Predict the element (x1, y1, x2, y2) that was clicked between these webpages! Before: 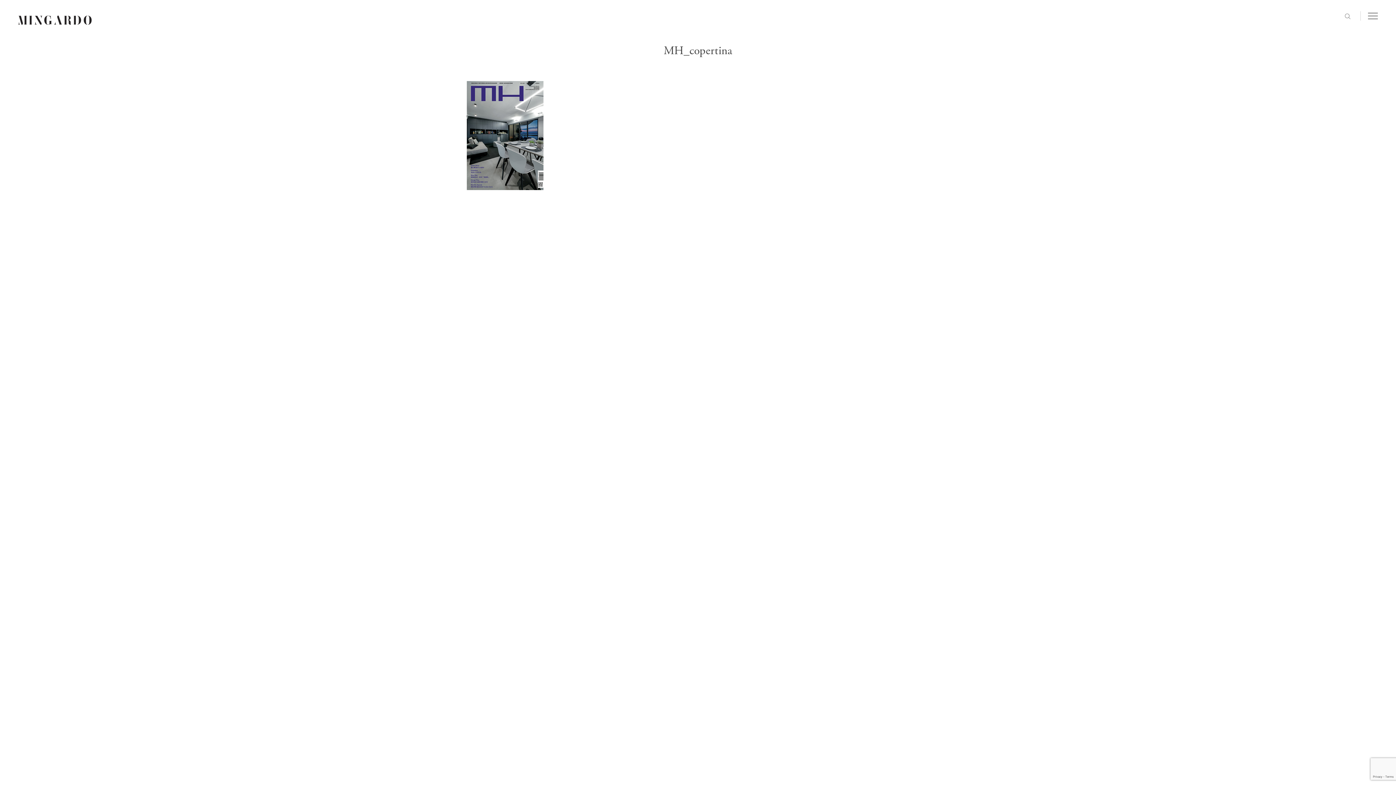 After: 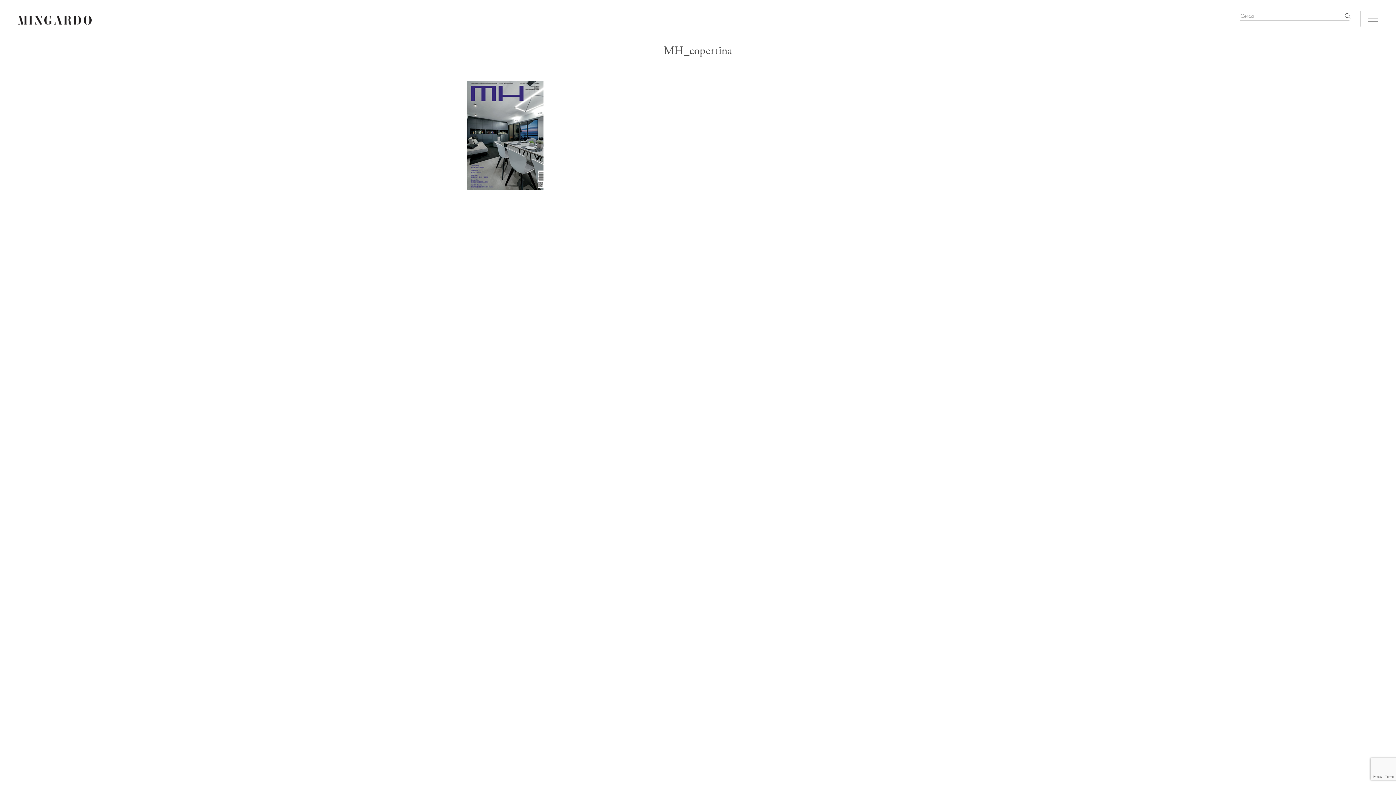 Action: bbox: (1342, 13, 1353, 19)